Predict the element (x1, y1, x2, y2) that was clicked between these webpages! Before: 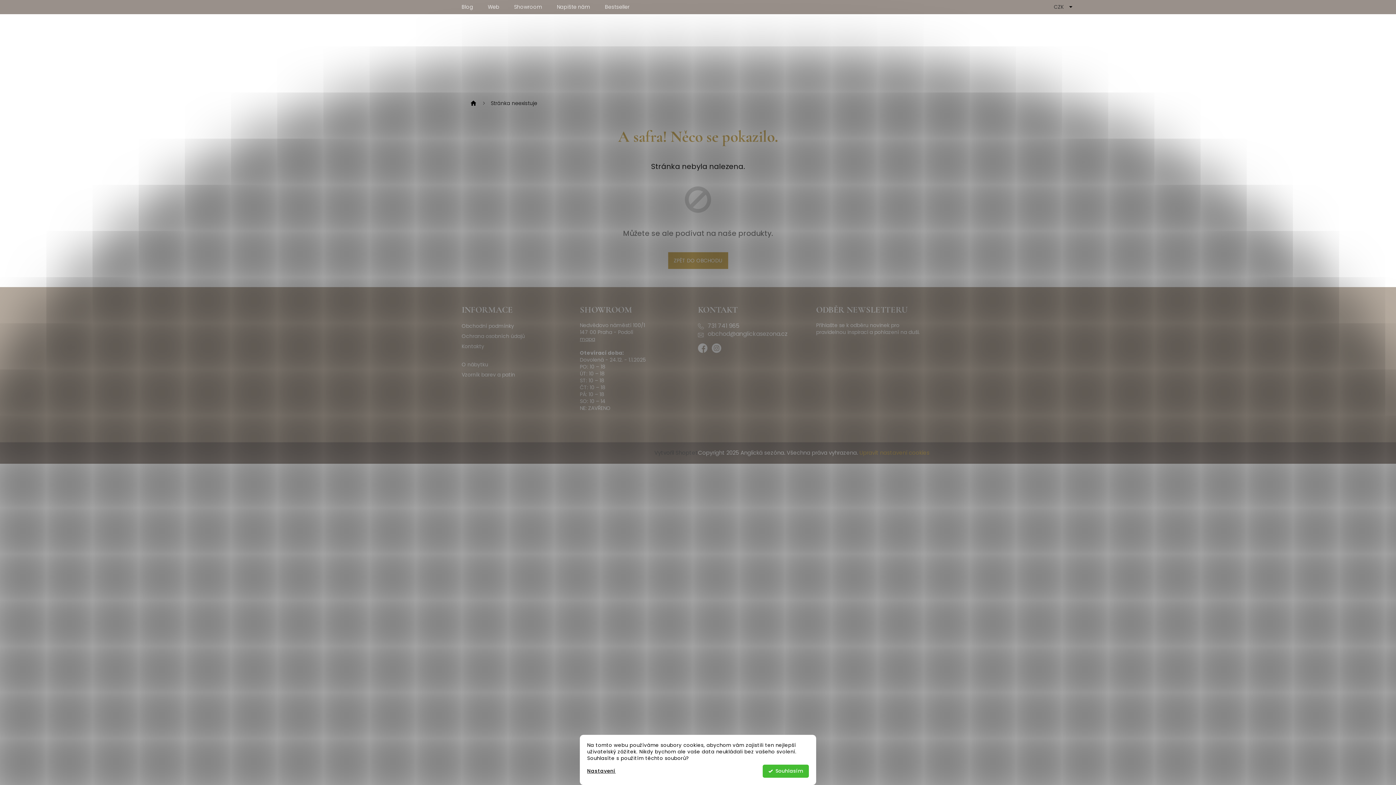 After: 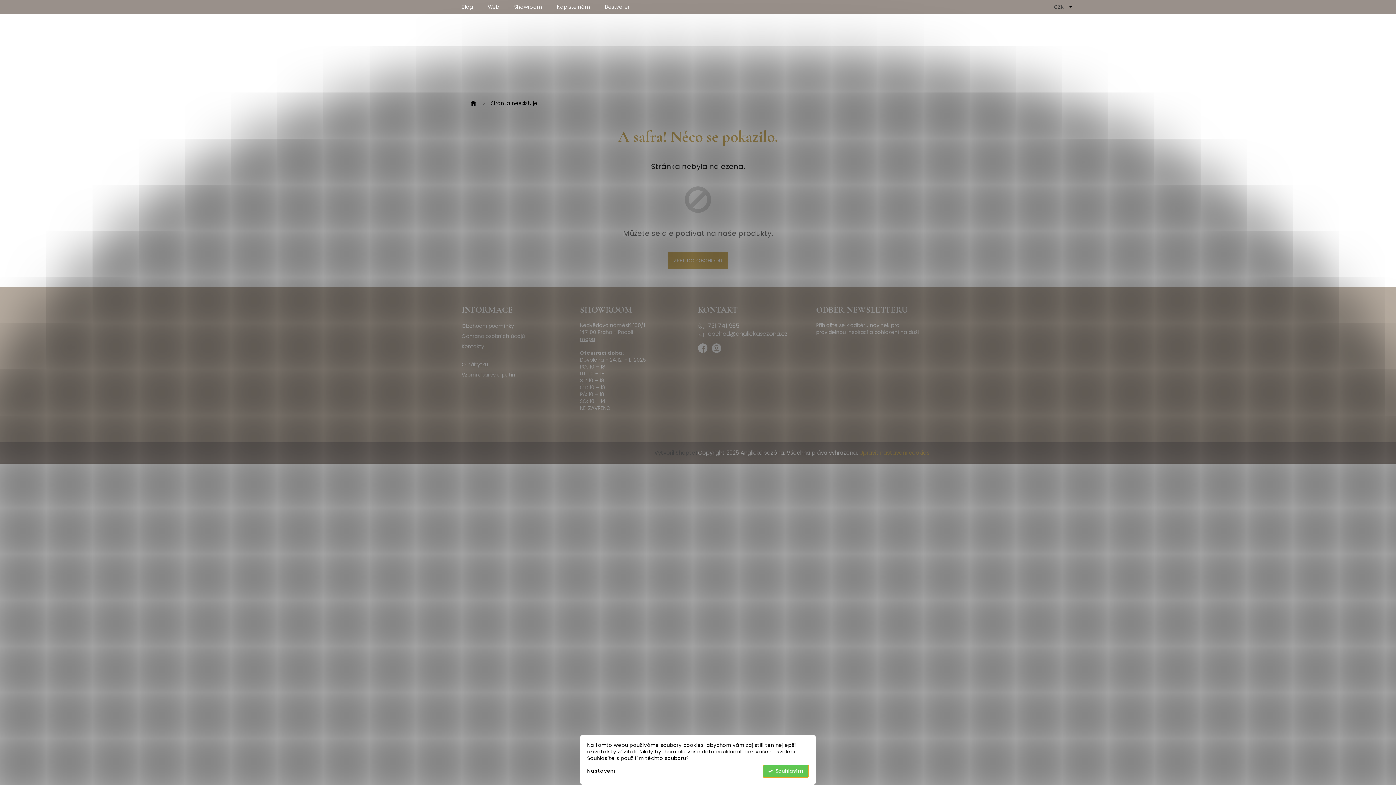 Action: bbox: (762, 765, 809, 778) label: Souhlasím